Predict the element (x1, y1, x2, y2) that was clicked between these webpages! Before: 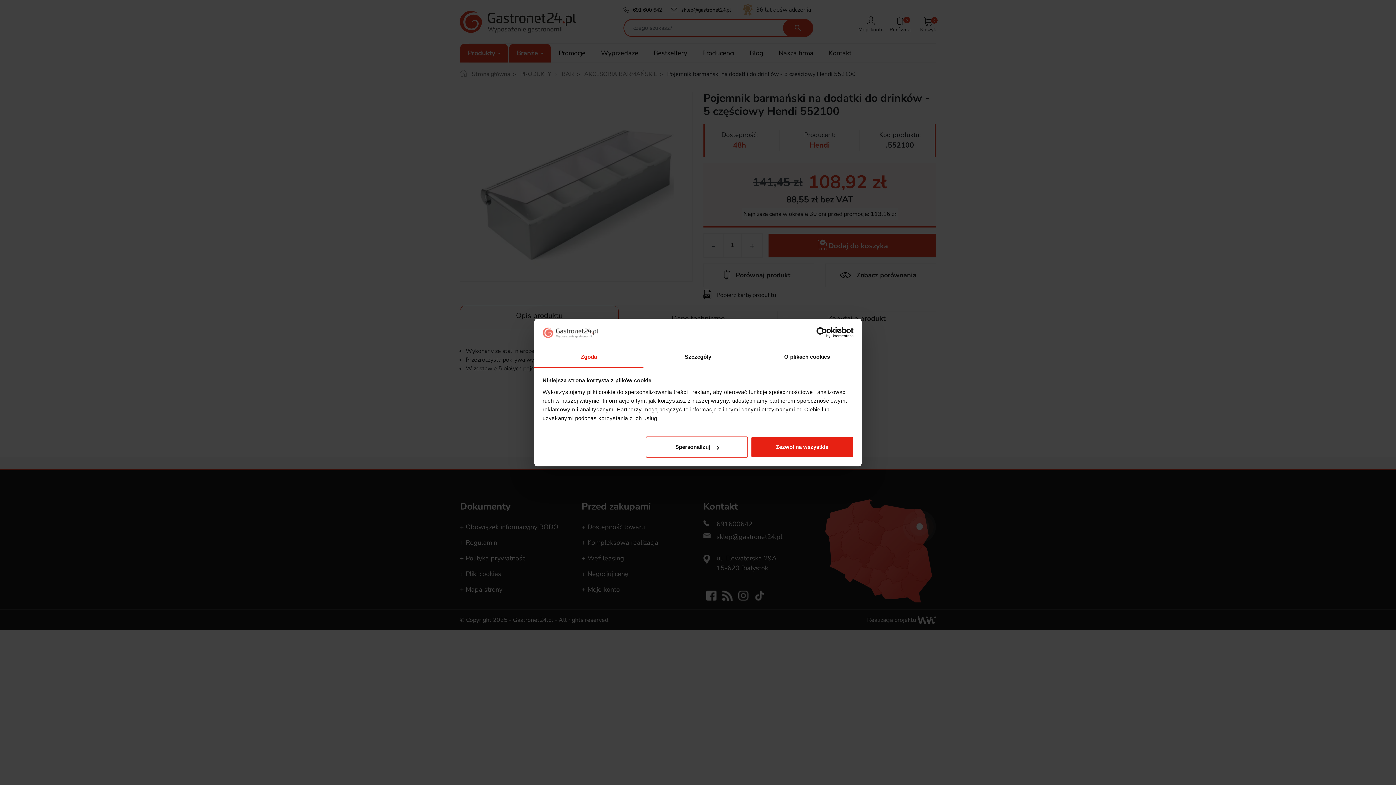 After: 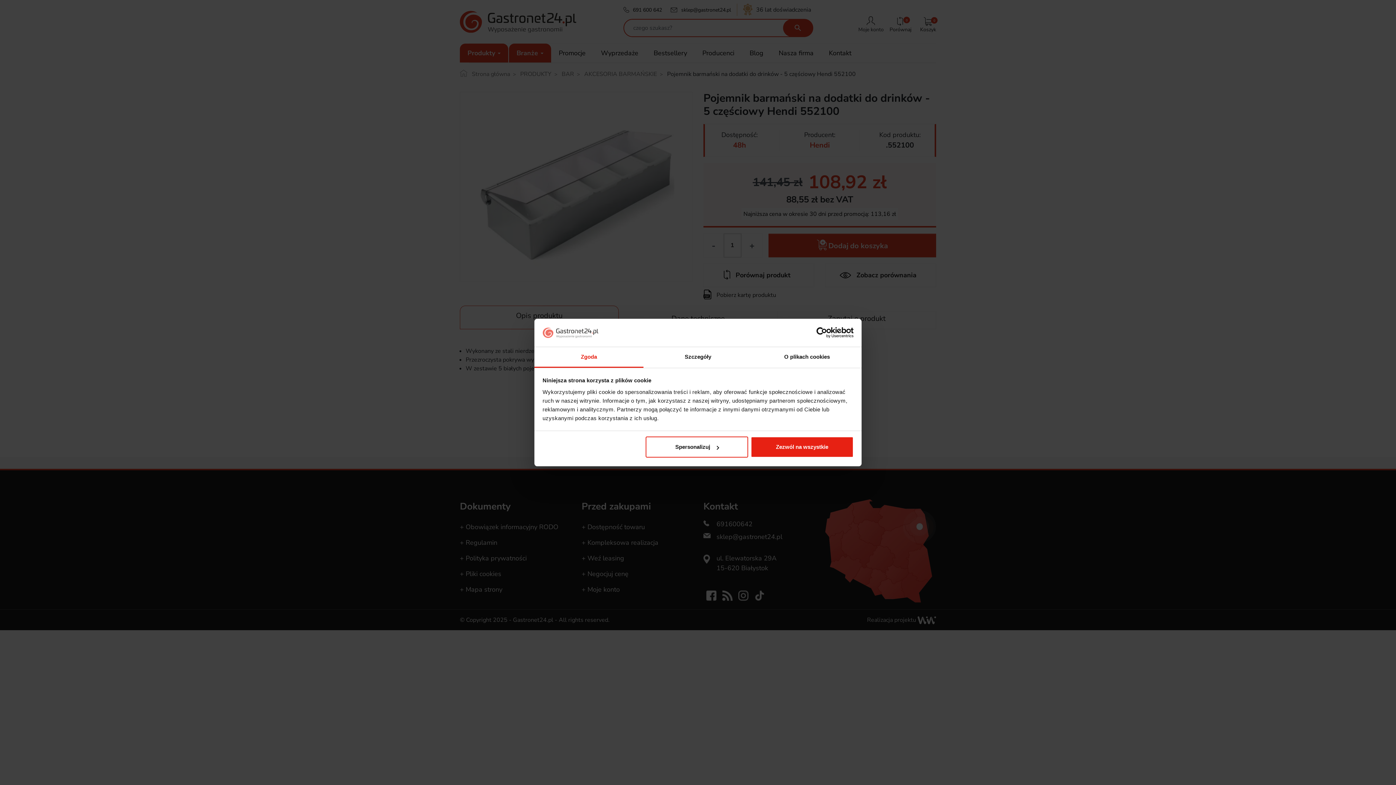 Action: bbox: (534, 347, 643, 367) label: Zgoda